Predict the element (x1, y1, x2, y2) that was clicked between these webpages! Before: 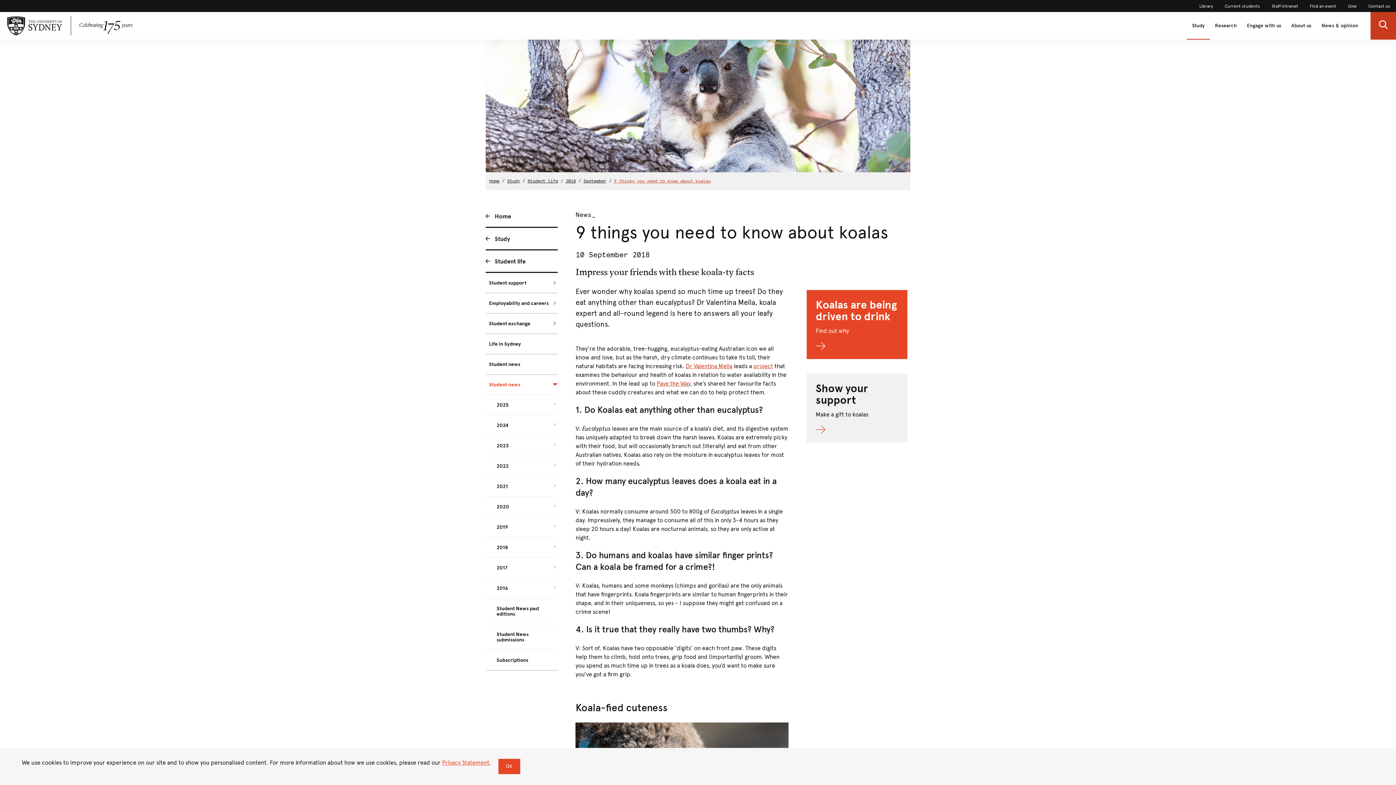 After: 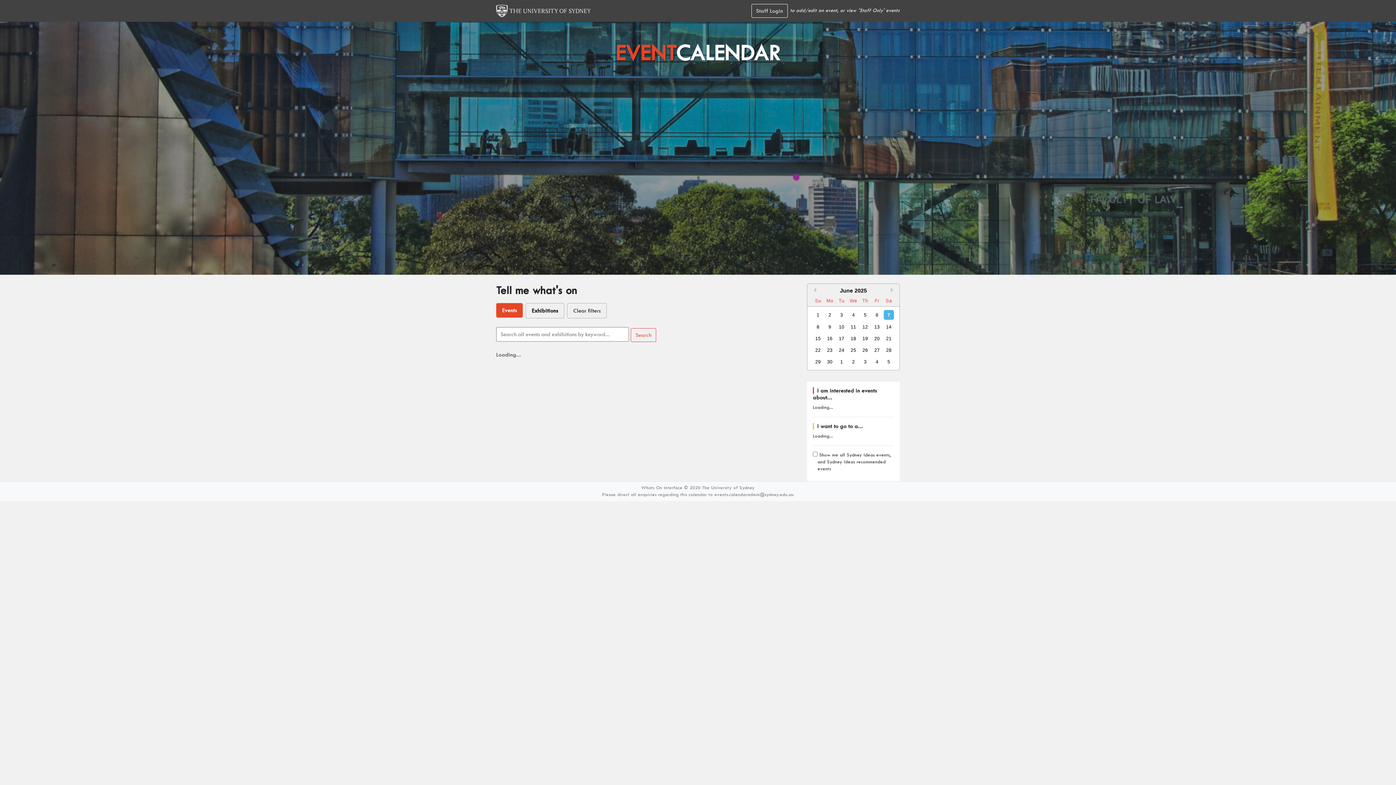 Action: bbox: (1310, 3, 1336, 8) label: Find an event